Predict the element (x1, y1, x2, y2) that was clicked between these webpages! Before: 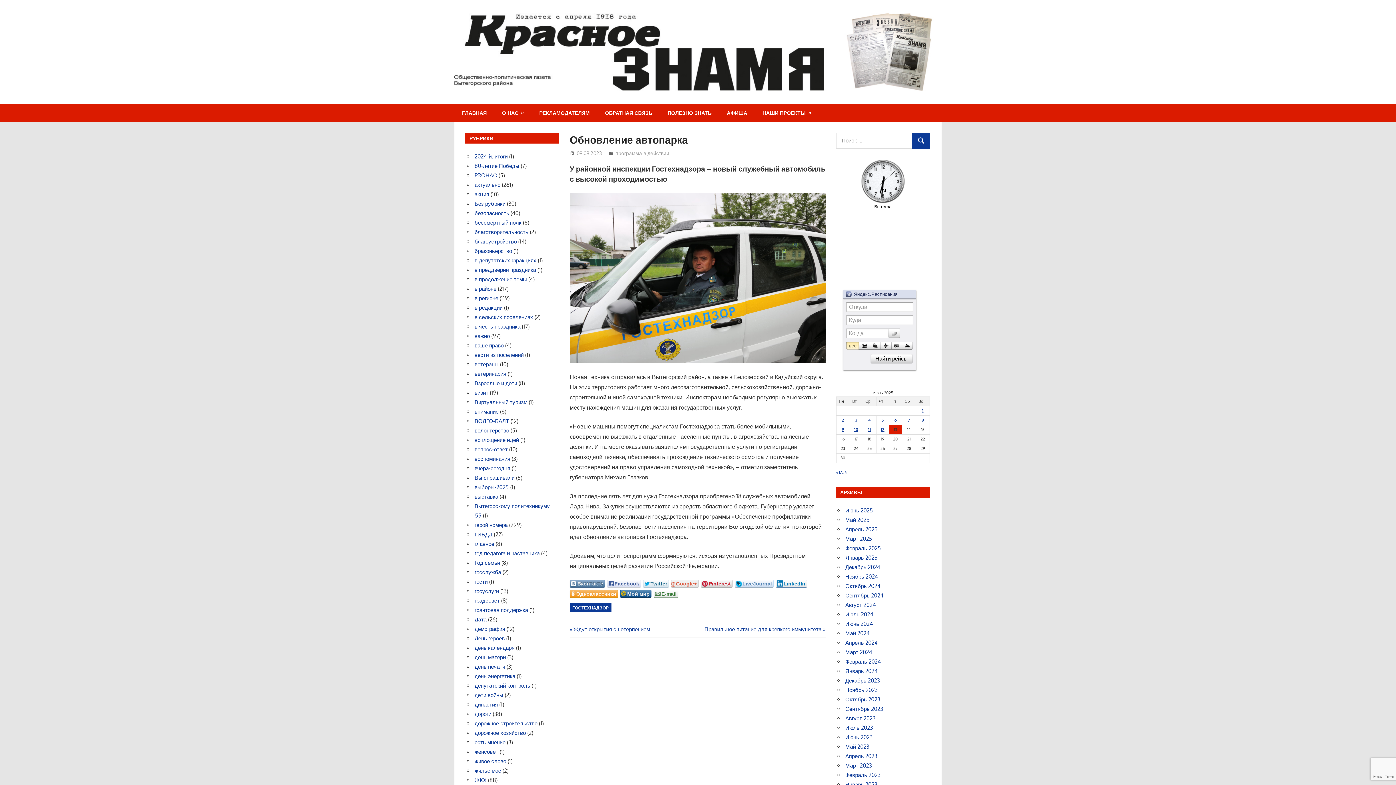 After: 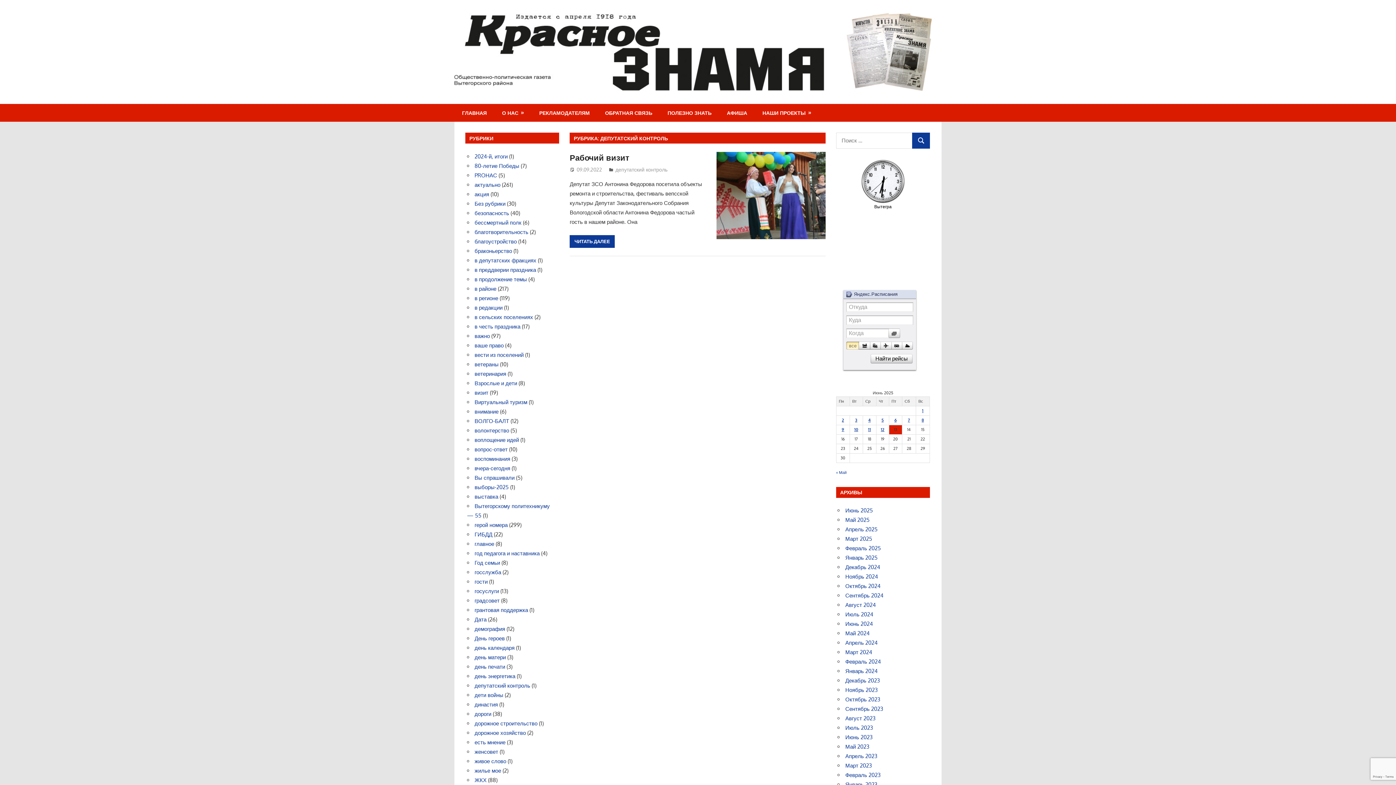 Action: label: депутатский контроль bbox: (474, 682, 530, 689)